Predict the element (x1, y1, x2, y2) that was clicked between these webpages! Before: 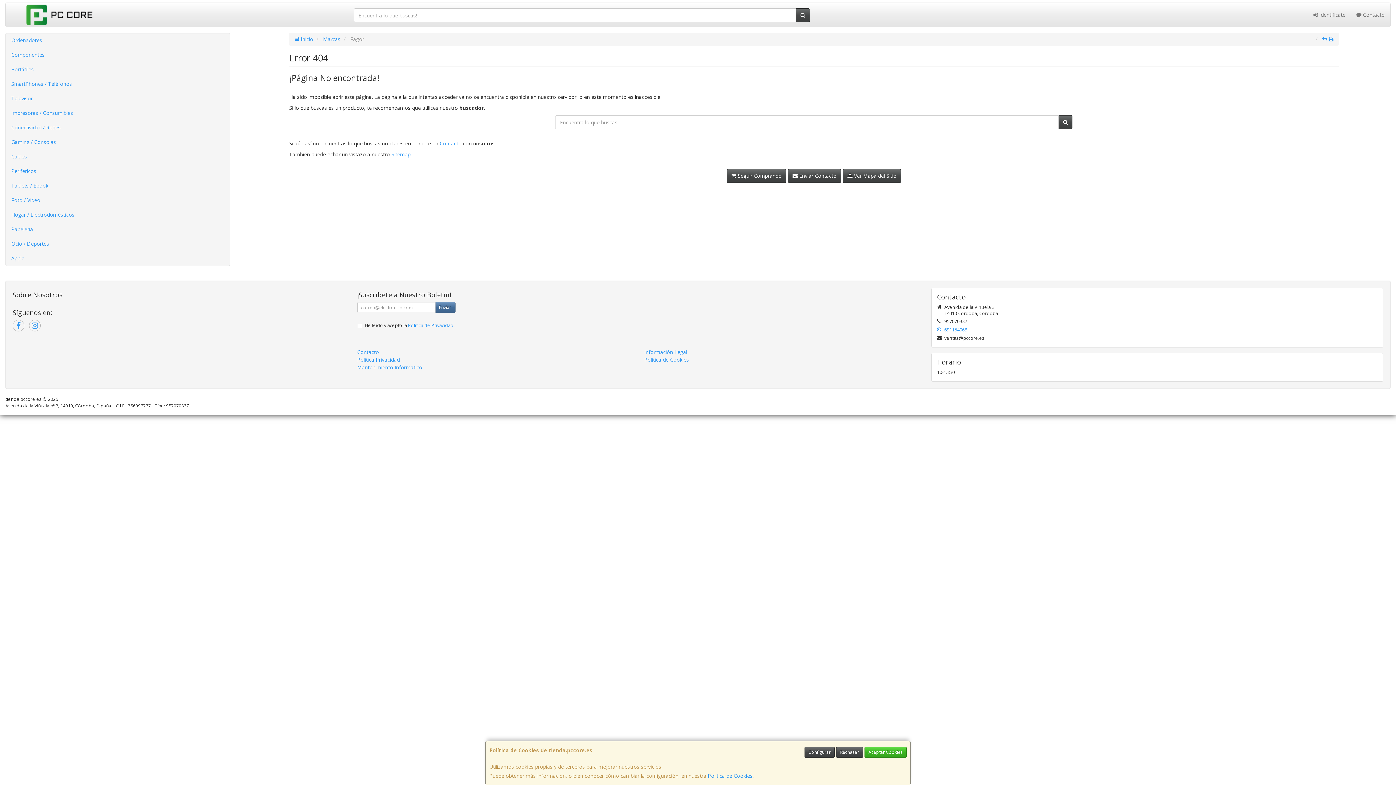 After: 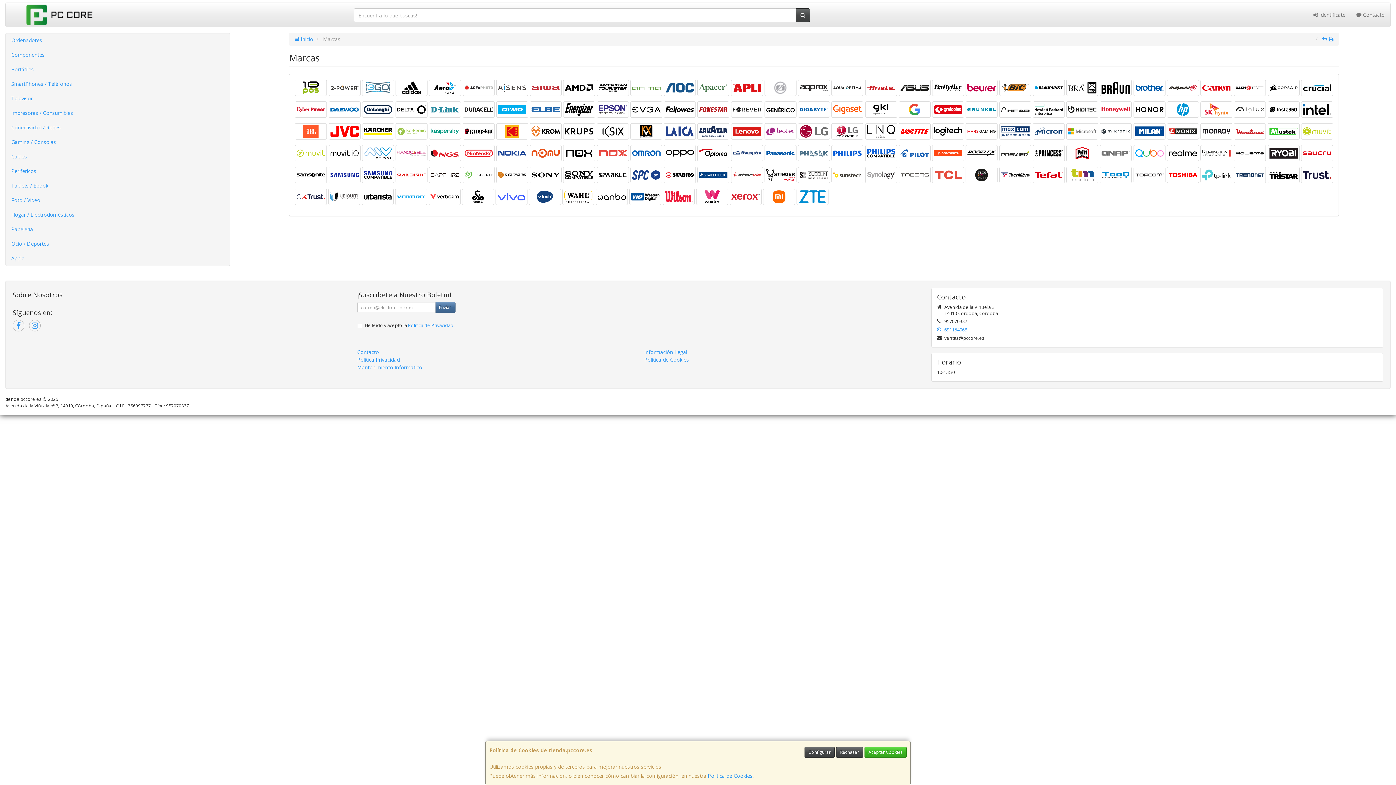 Action: label: Marcas bbox: (323, 35, 340, 42)